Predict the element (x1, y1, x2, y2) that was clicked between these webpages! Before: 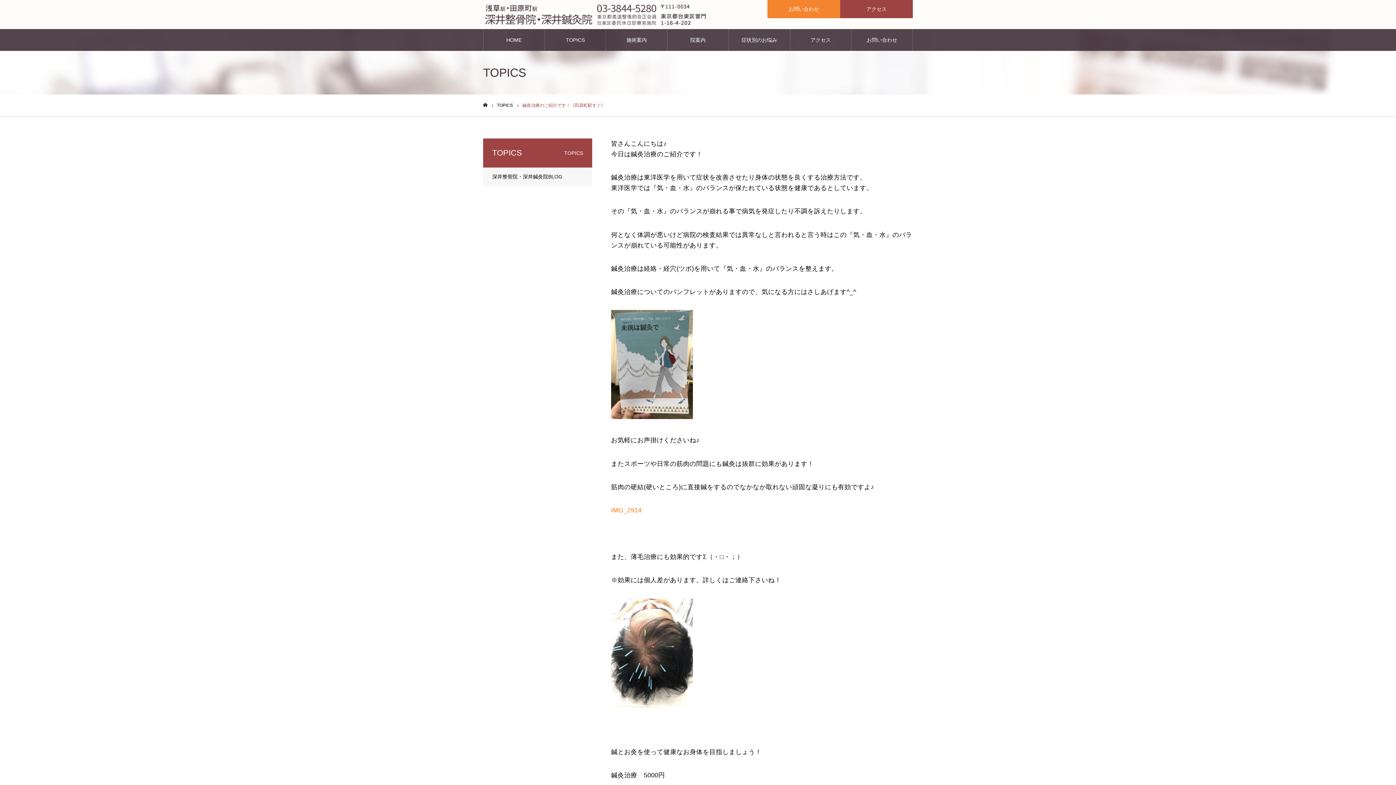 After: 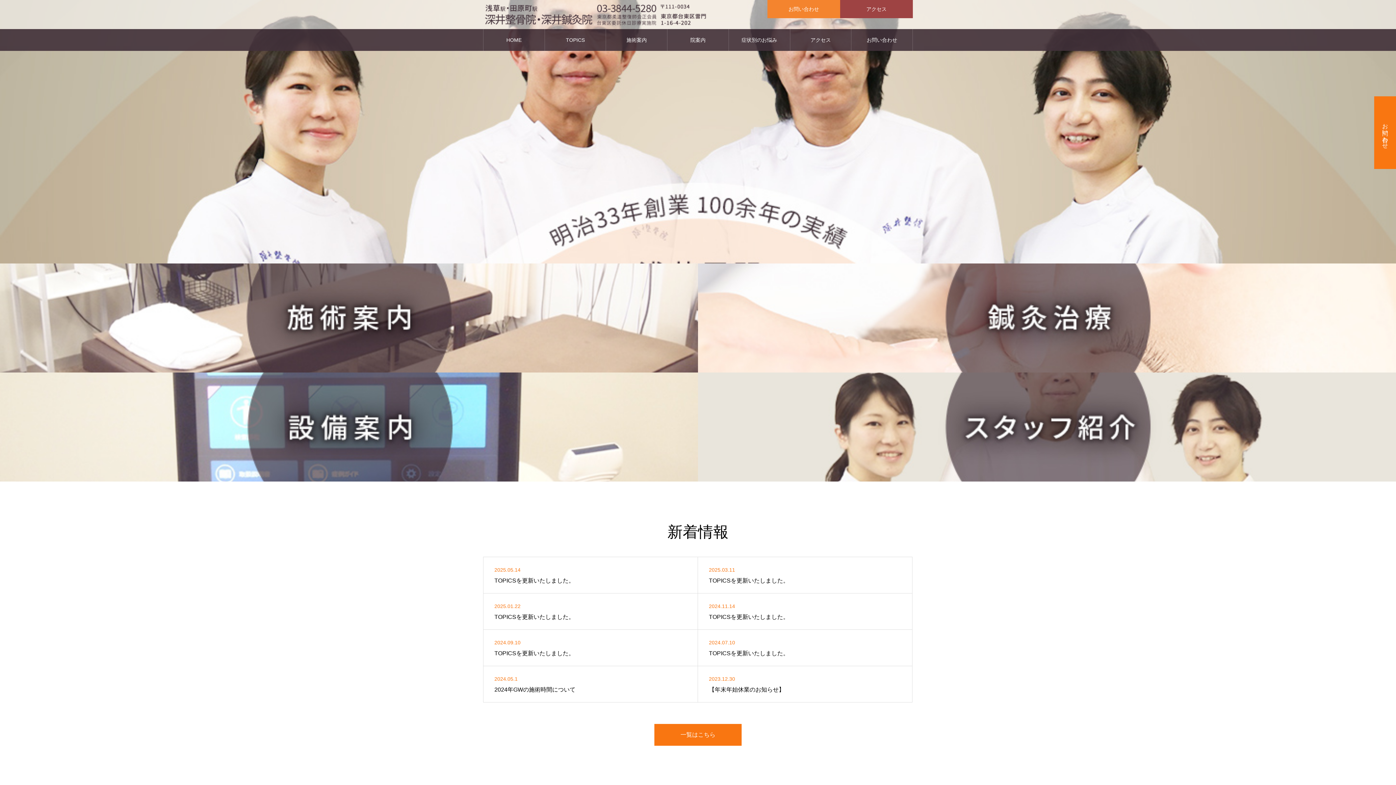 Action: bbox: (483, 29, 544, 50) label: HOME